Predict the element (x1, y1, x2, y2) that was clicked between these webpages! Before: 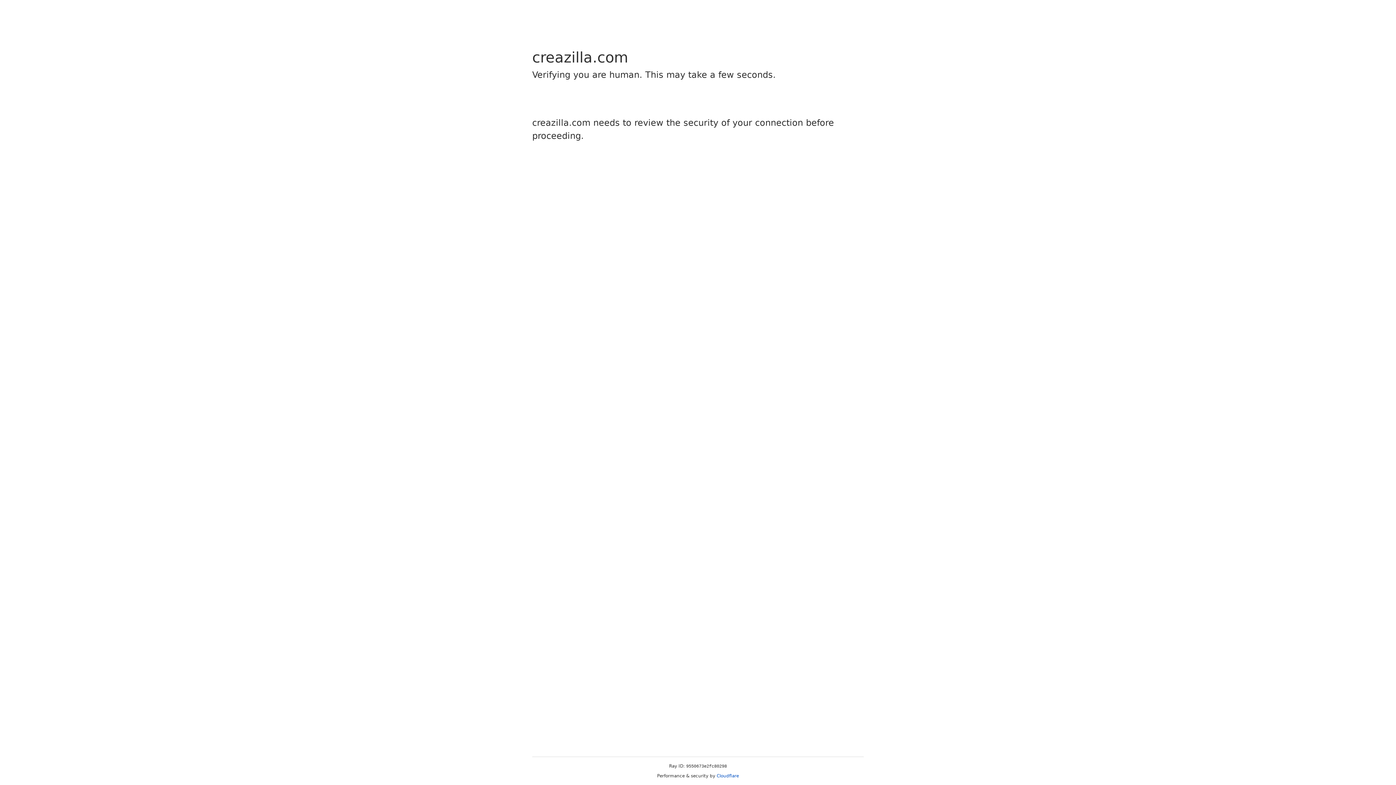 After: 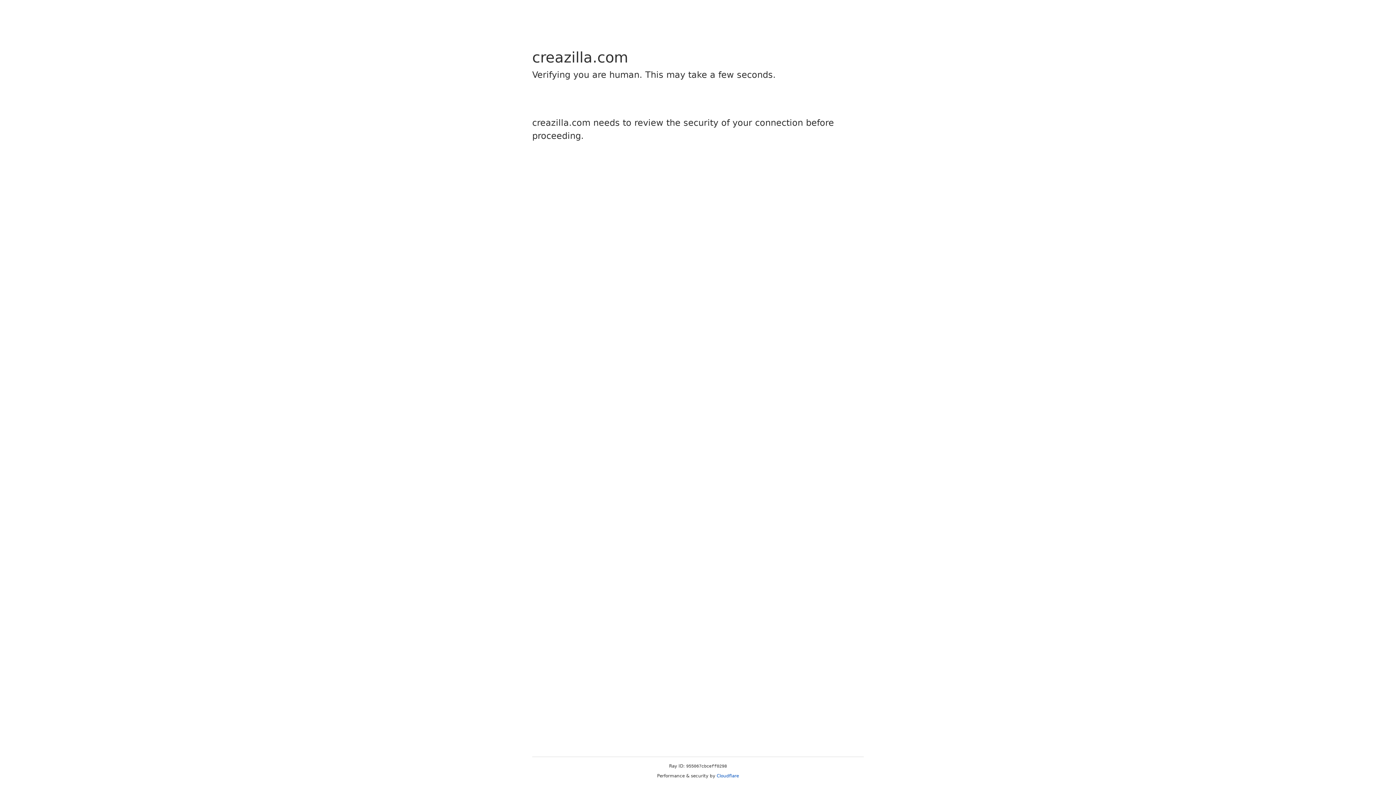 Action: label: Cloudflare bbox: (716, 773, 739, 778)